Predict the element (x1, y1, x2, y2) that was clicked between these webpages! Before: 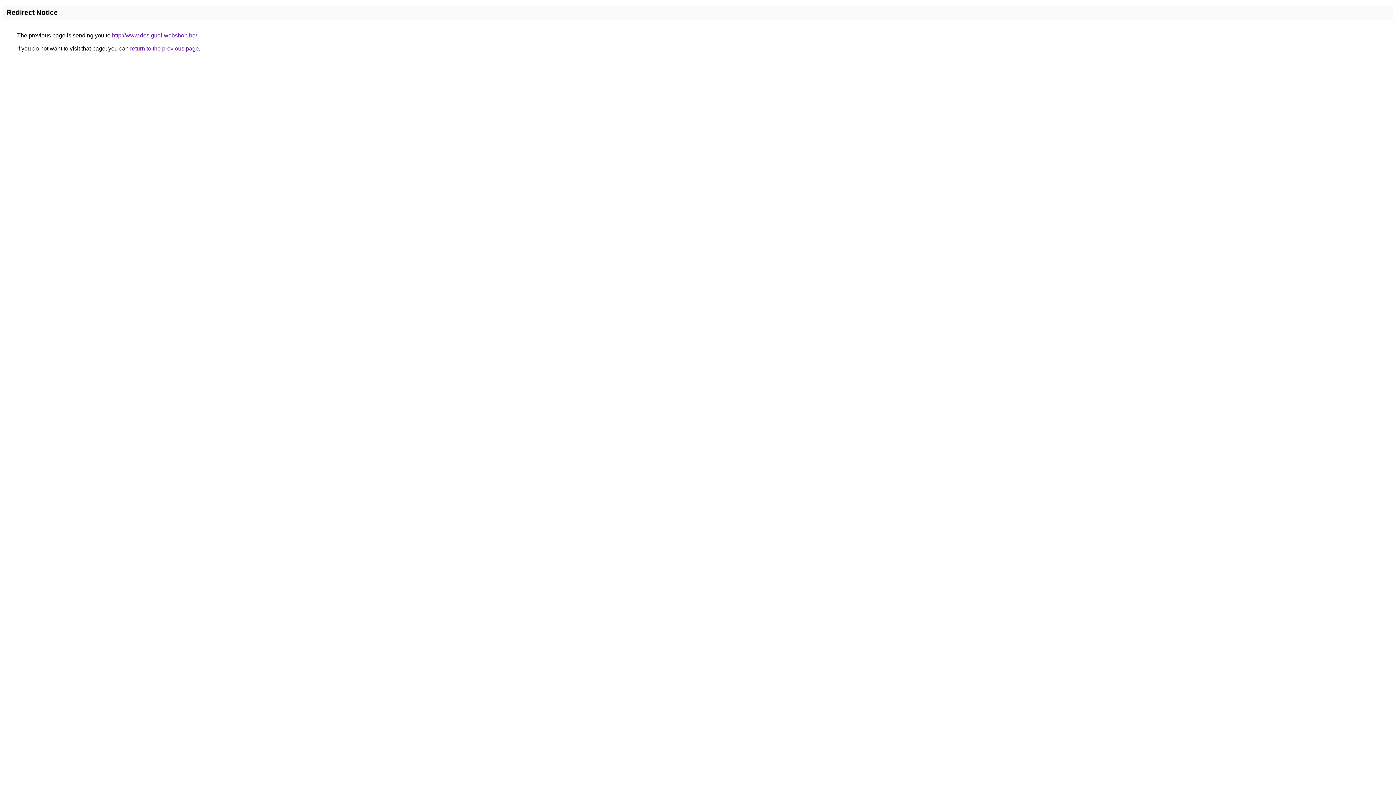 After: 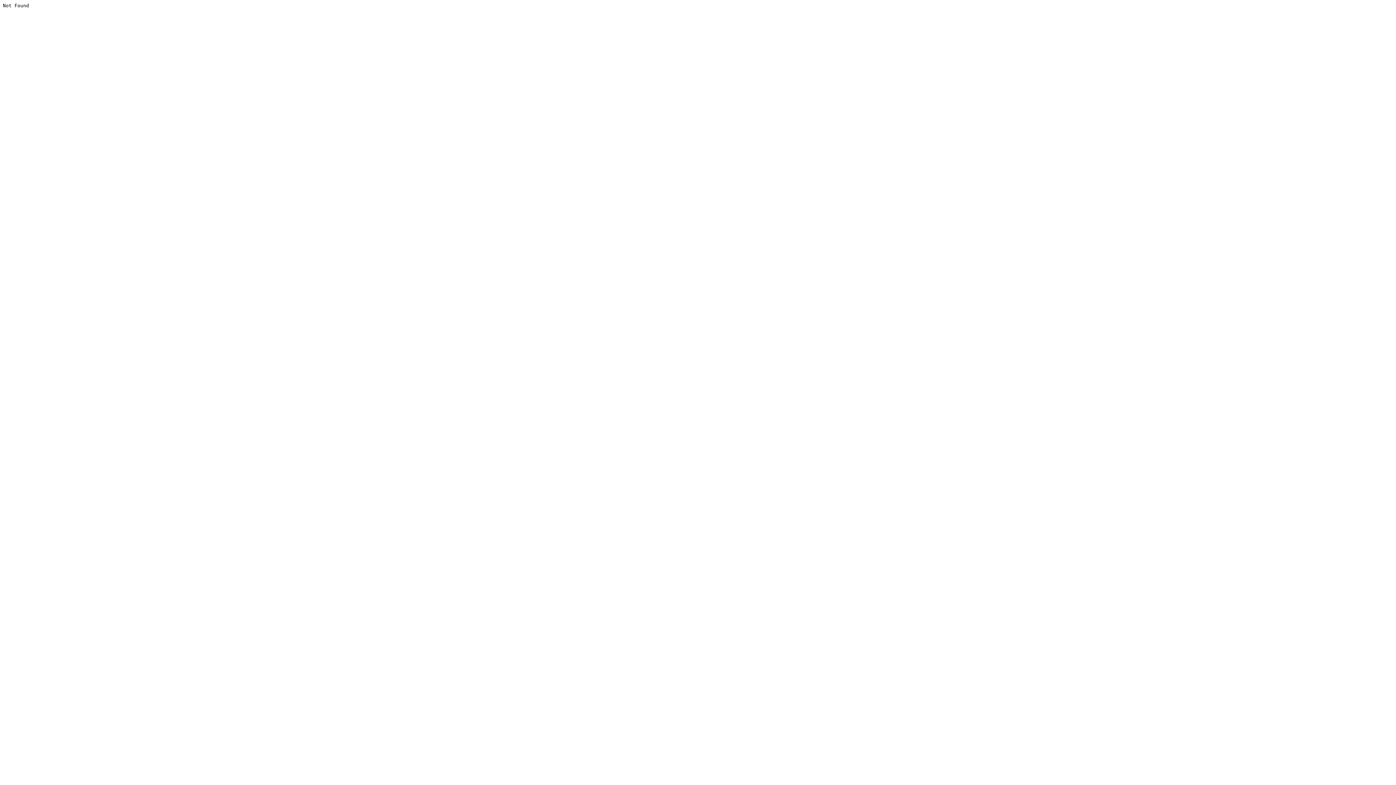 Action: bbox: (112, 32, 197, 38) label: http://www.desigual-webshop.be/